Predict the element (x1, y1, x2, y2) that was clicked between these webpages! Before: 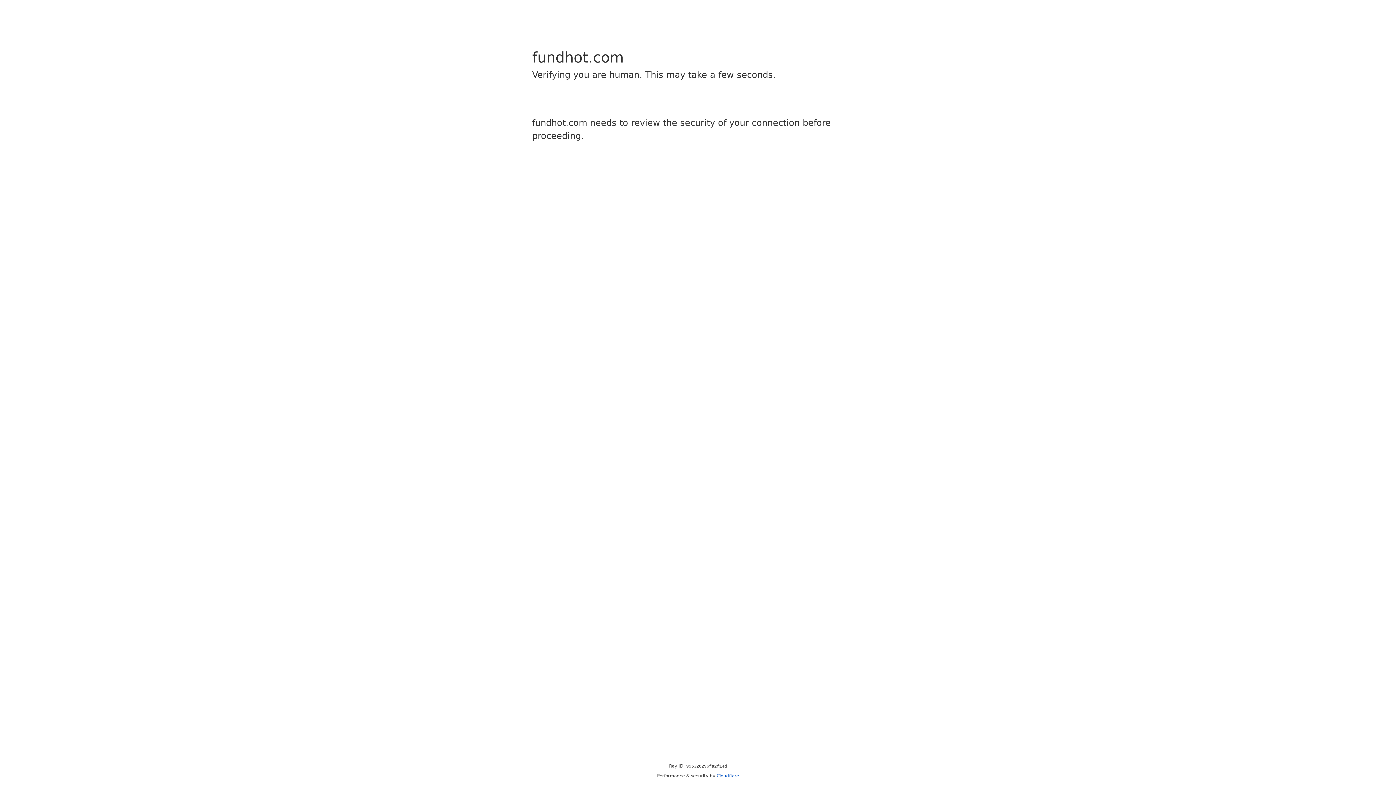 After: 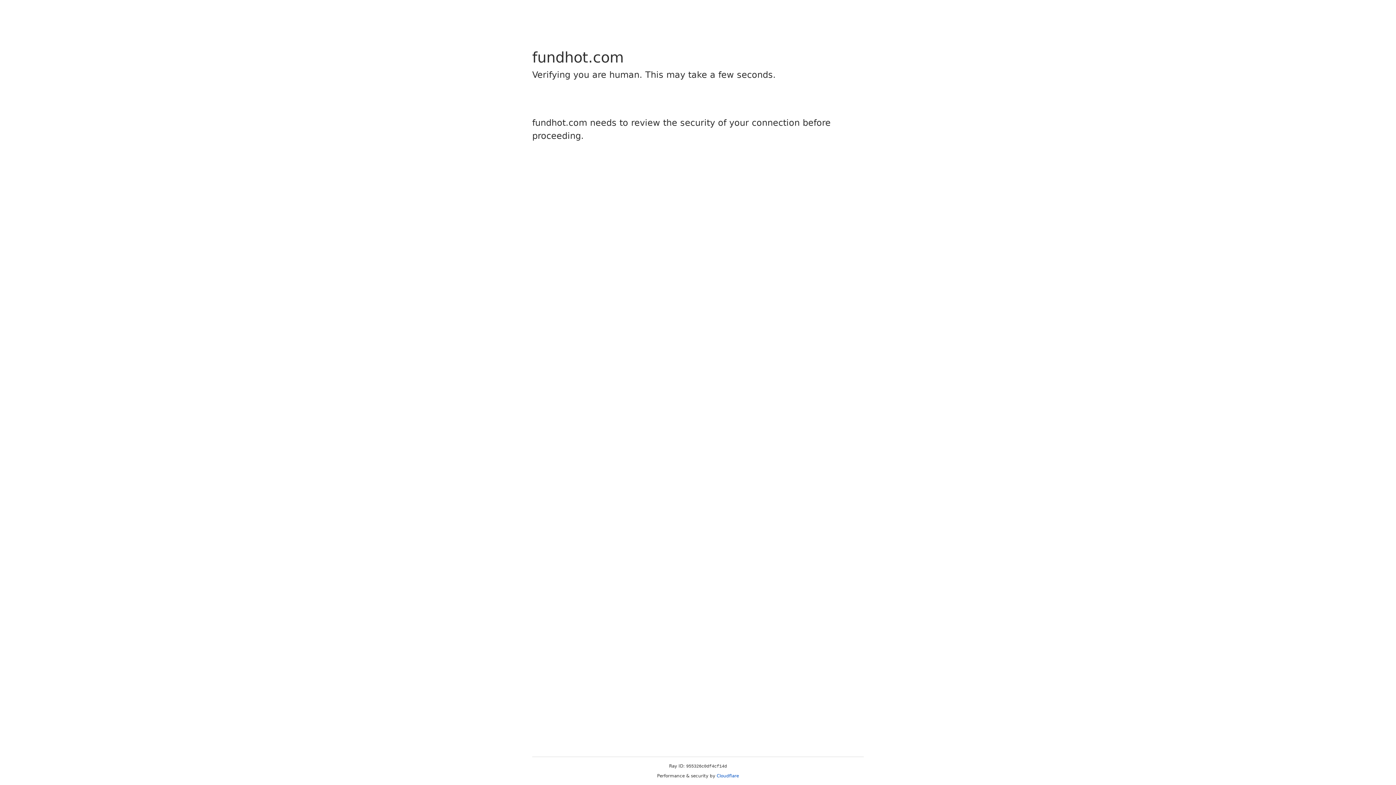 Action: label: Cloudflare bbox: (716, 773, 739, 778)